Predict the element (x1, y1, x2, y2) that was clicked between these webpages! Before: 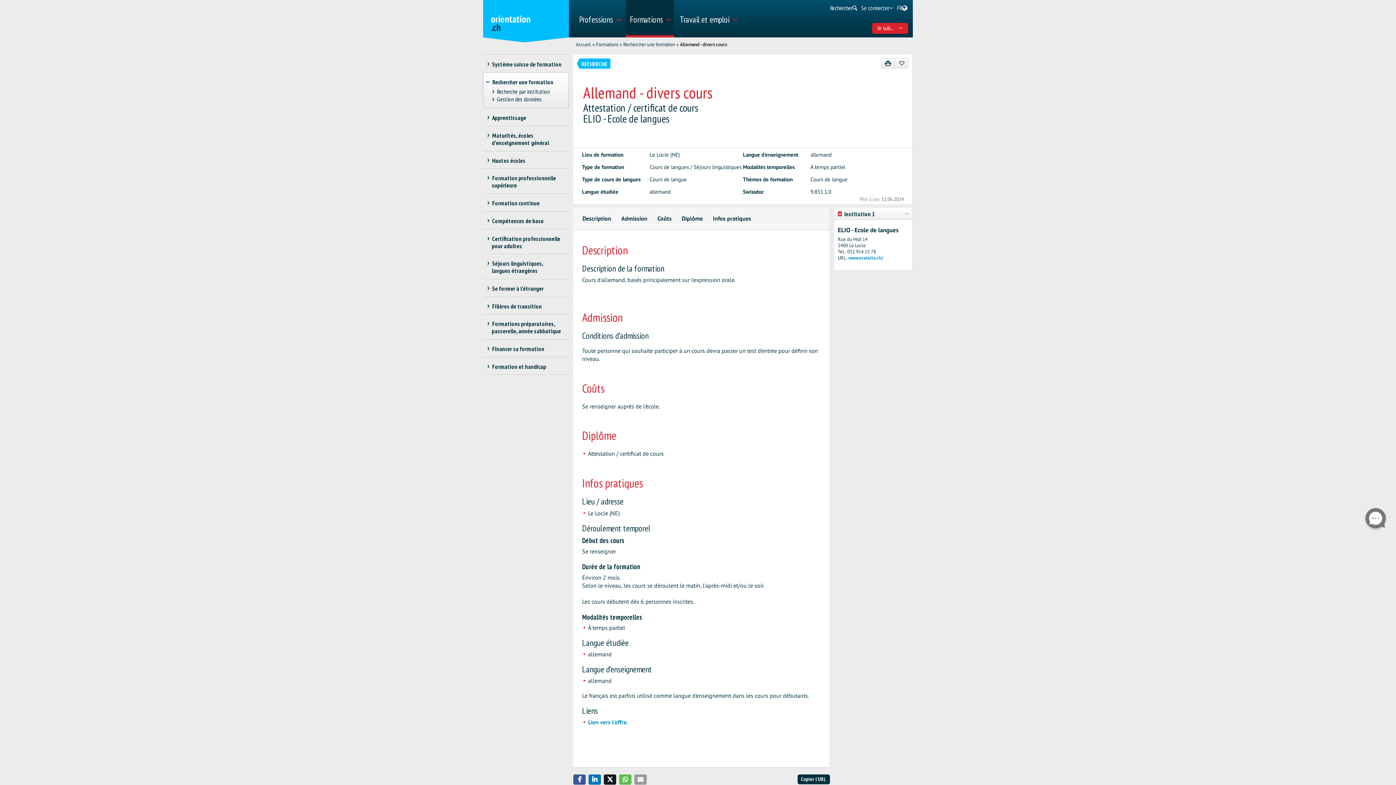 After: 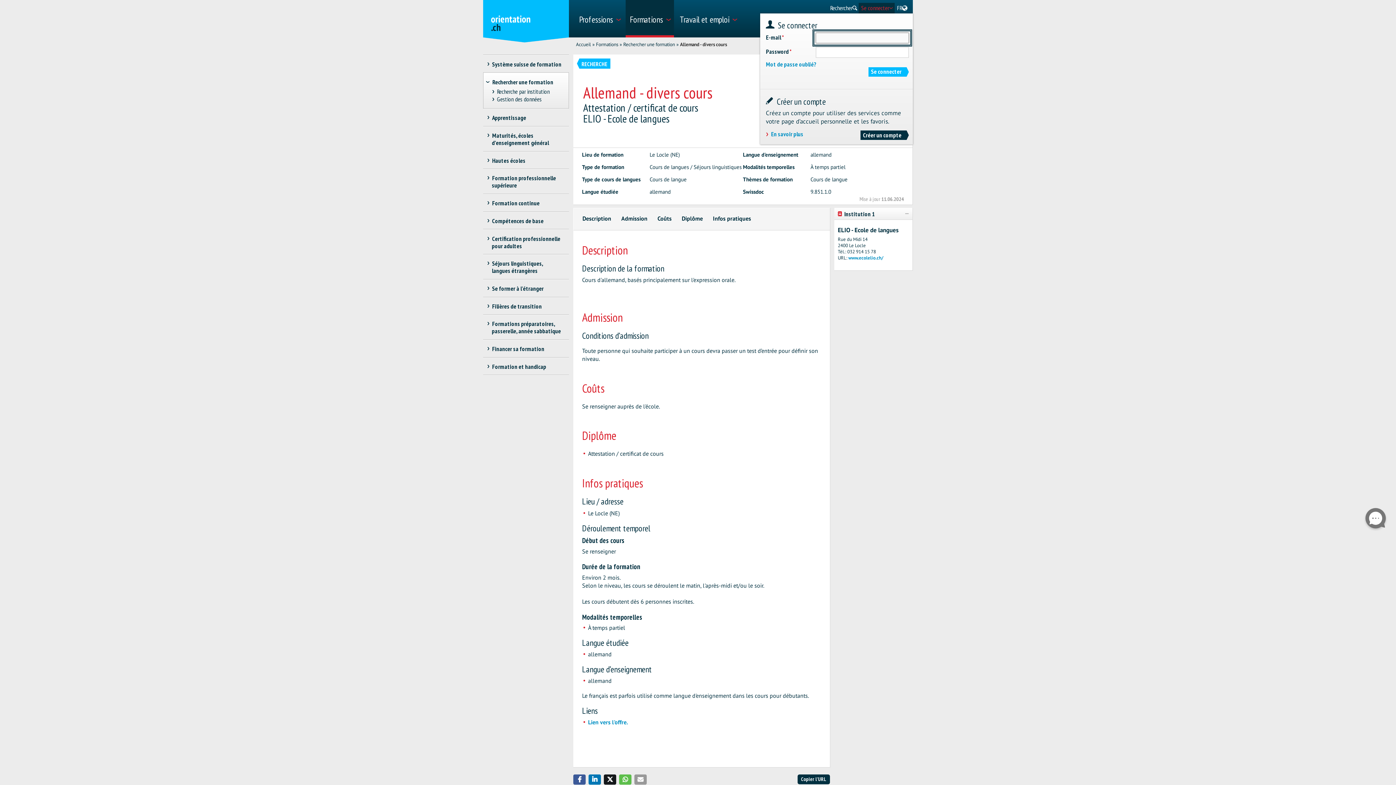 Action: bbox: (858, 3, 894, 13) label: Se connecter